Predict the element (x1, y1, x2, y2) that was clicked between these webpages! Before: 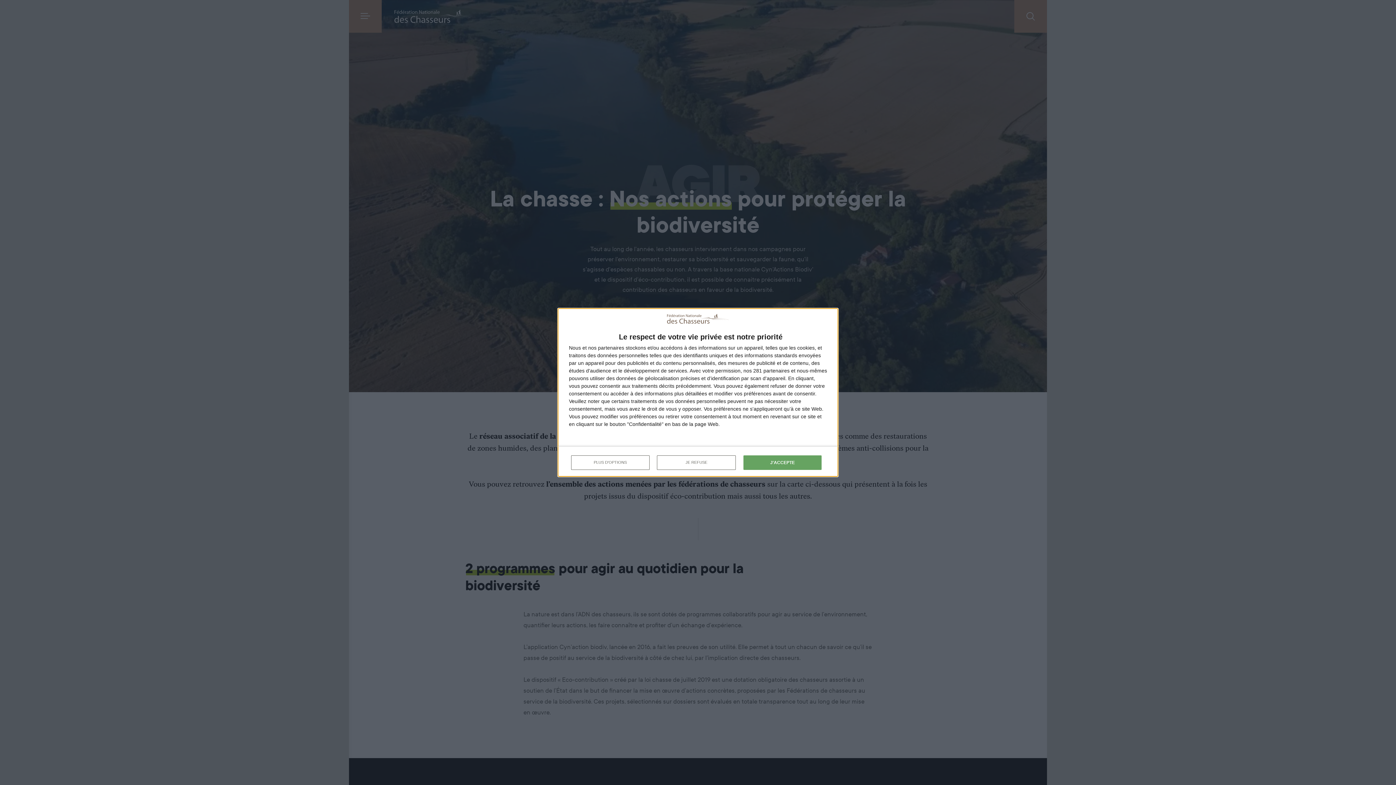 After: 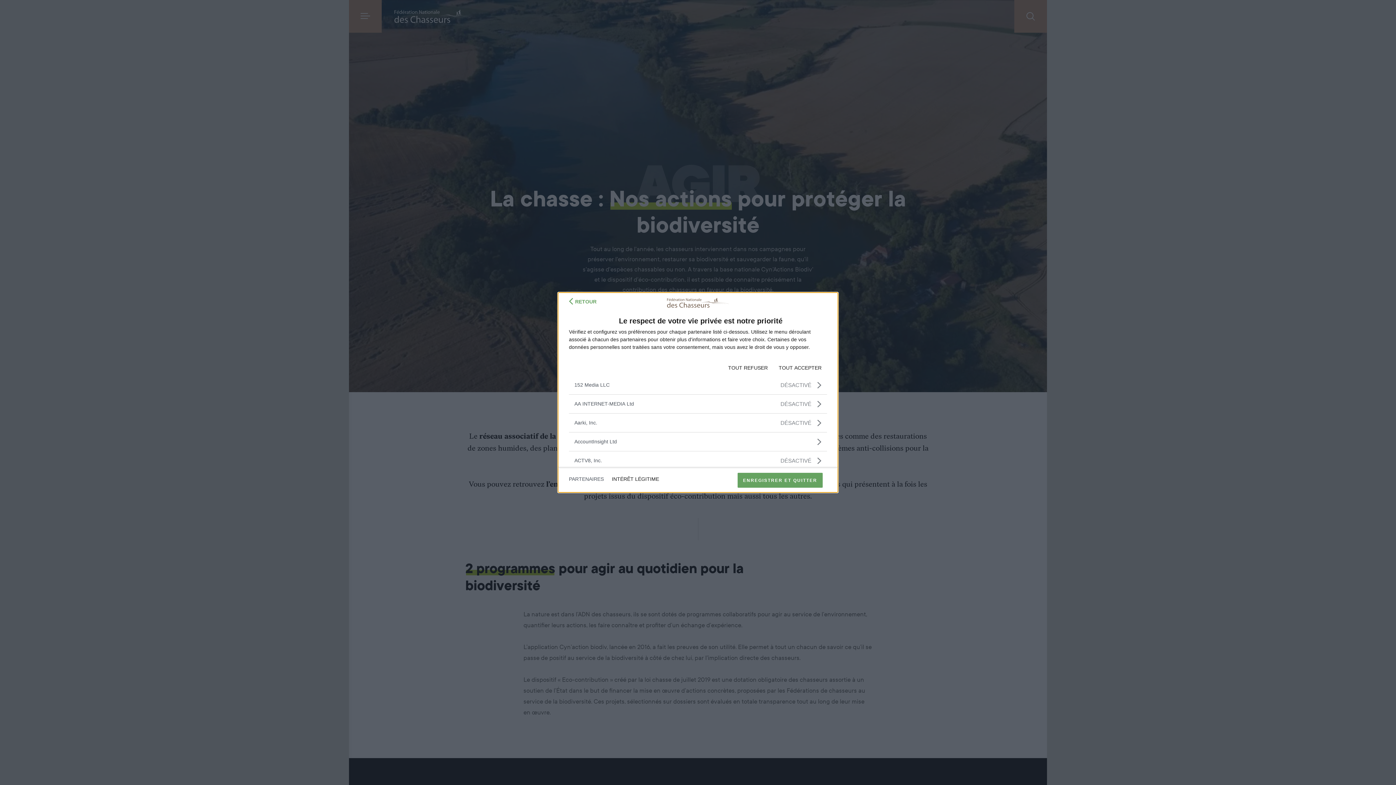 Action: label: partenaires bbox: (598, 345, 624, 350)